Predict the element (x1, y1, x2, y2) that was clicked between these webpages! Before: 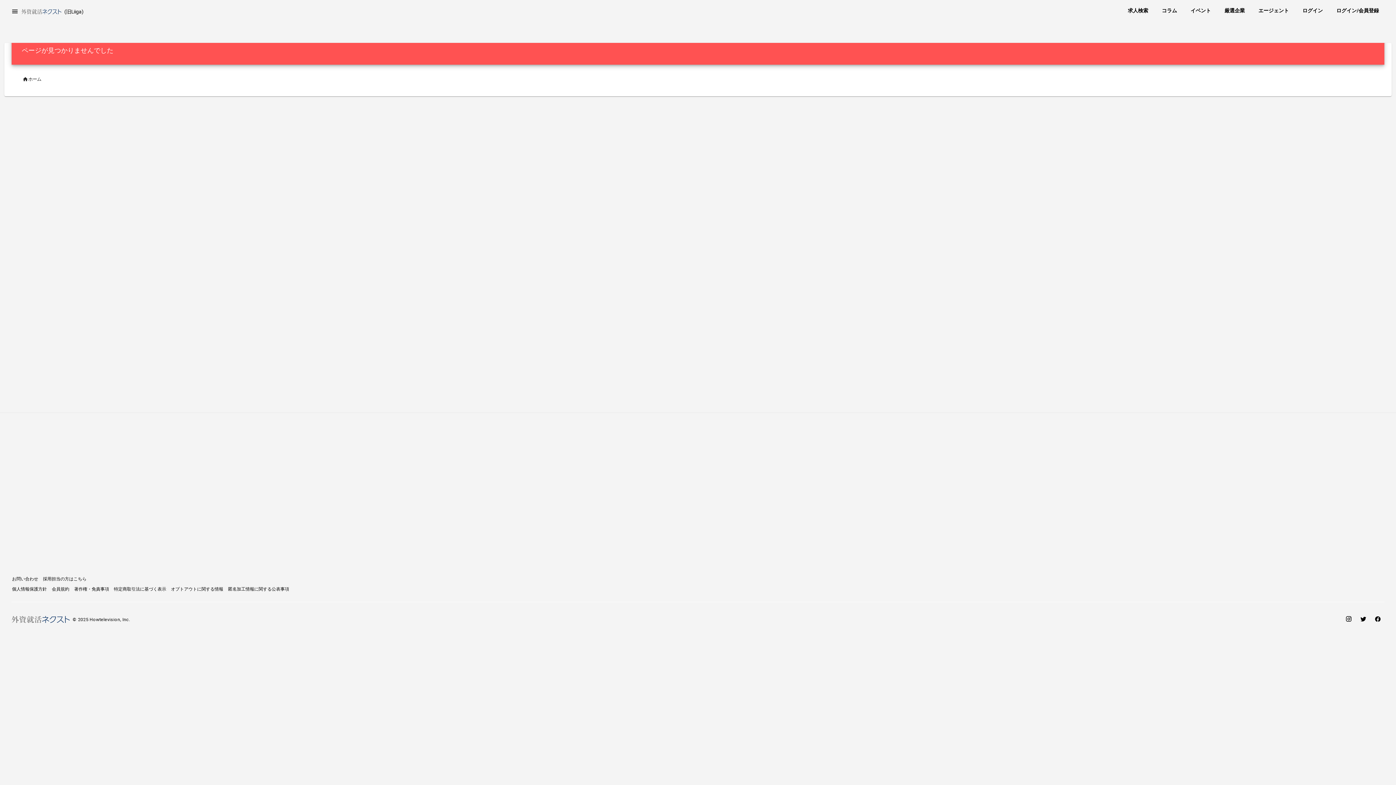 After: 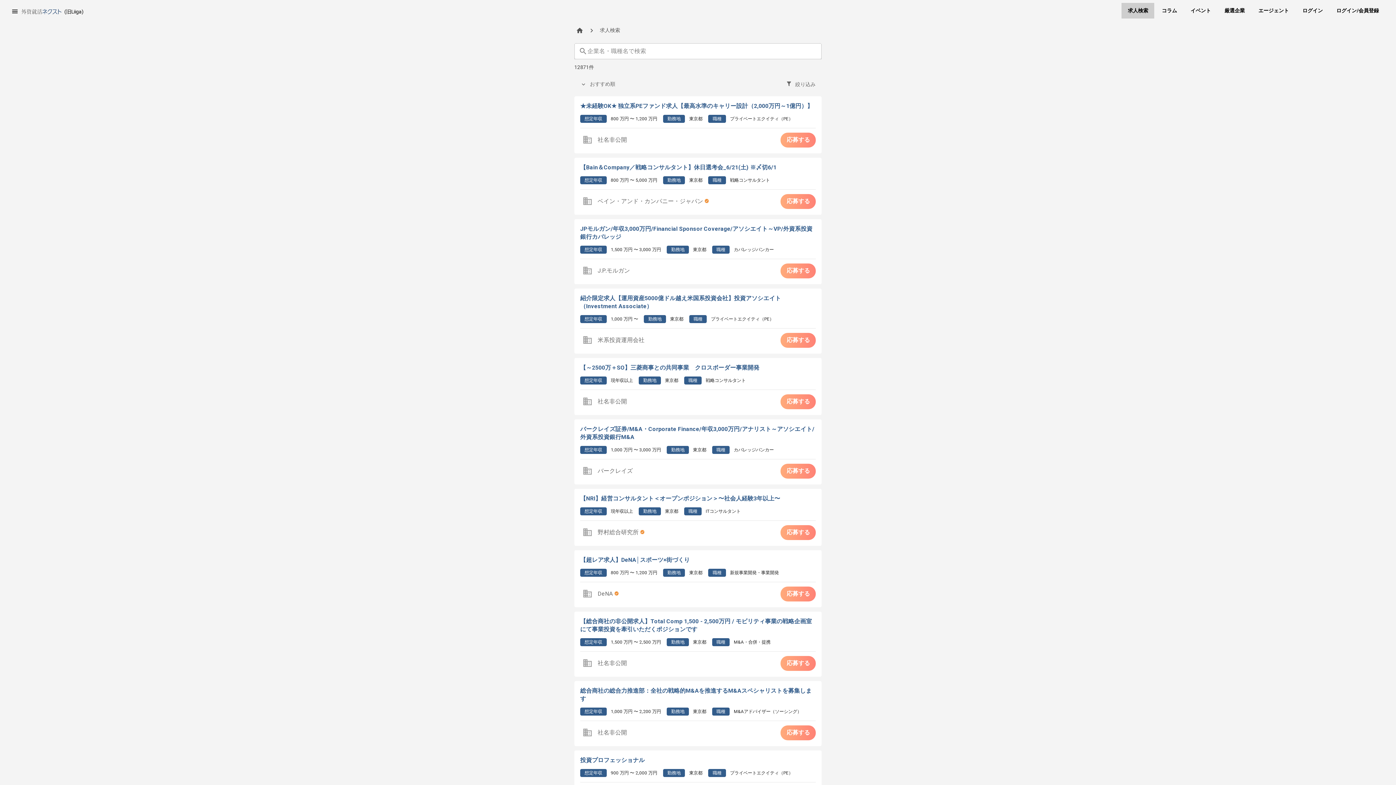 Action: bbox: (1121, 2, 1154, 18) label: 求人検索